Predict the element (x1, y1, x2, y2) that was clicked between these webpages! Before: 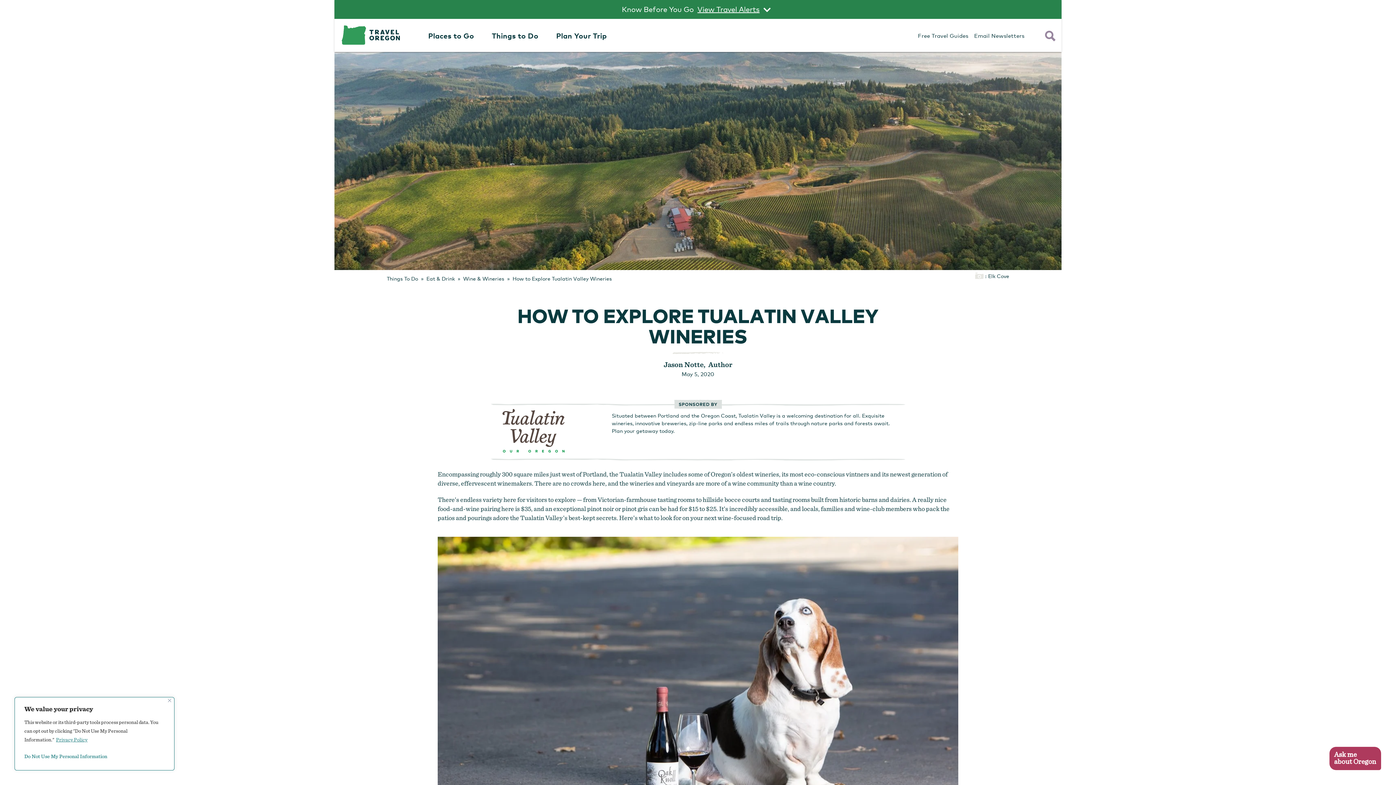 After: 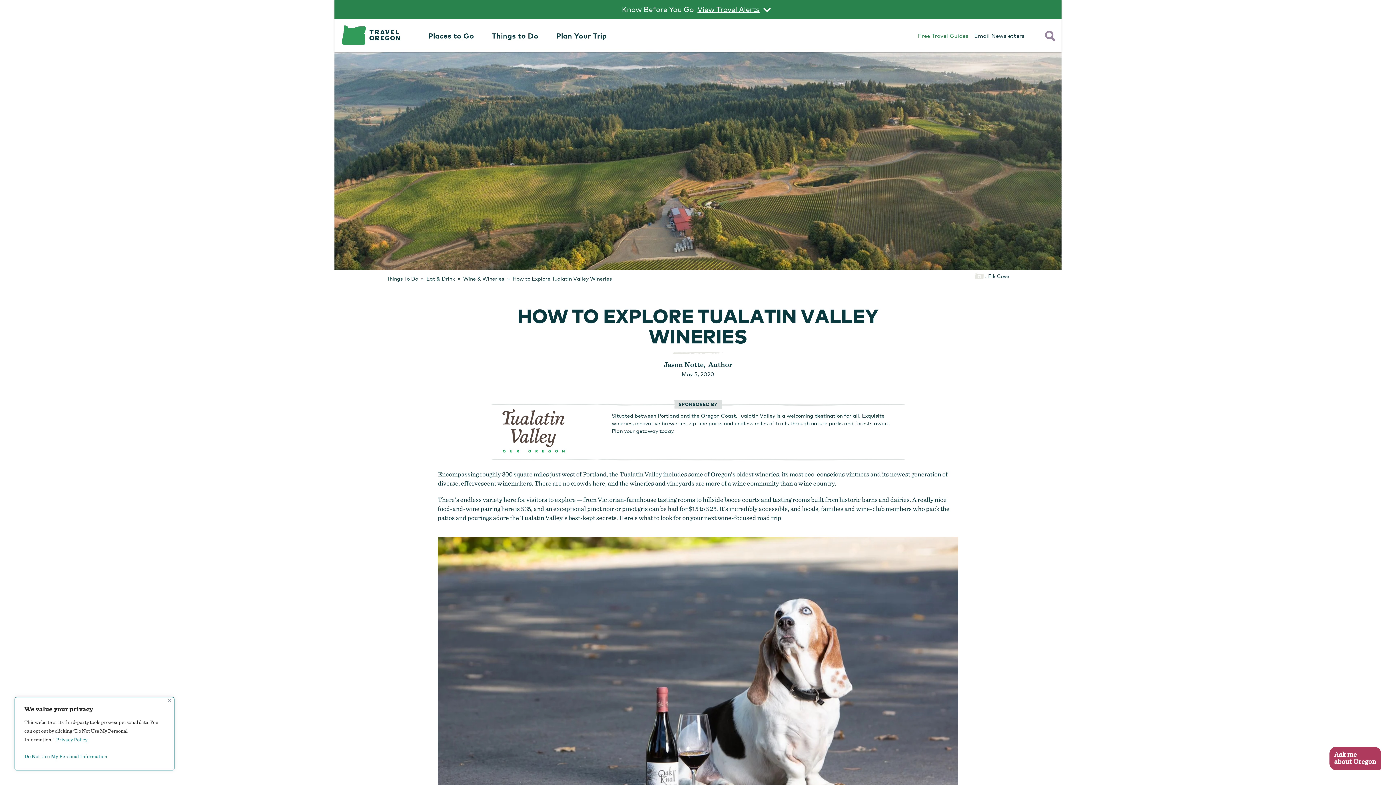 Action: bbox: (918, 32, 968, 39) label: Free Travel Guides